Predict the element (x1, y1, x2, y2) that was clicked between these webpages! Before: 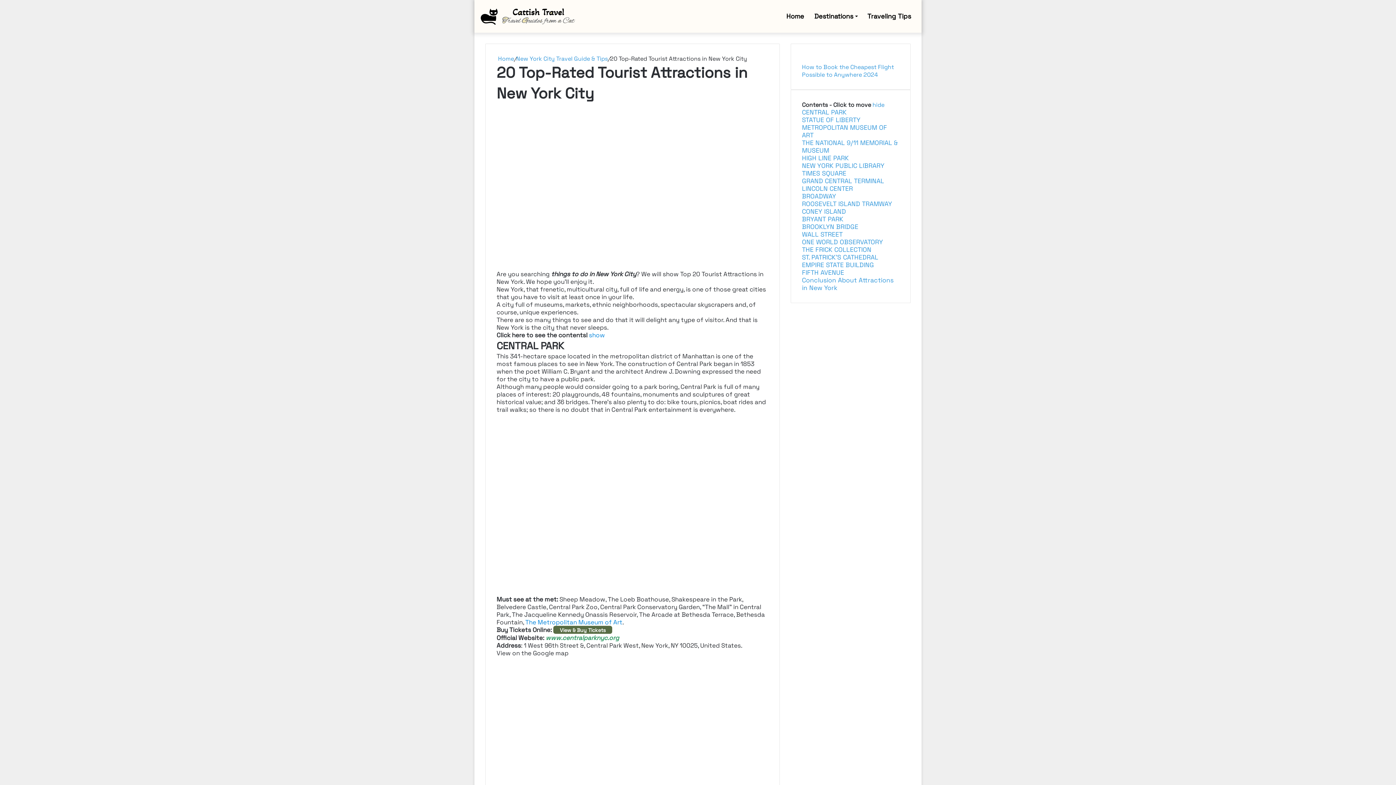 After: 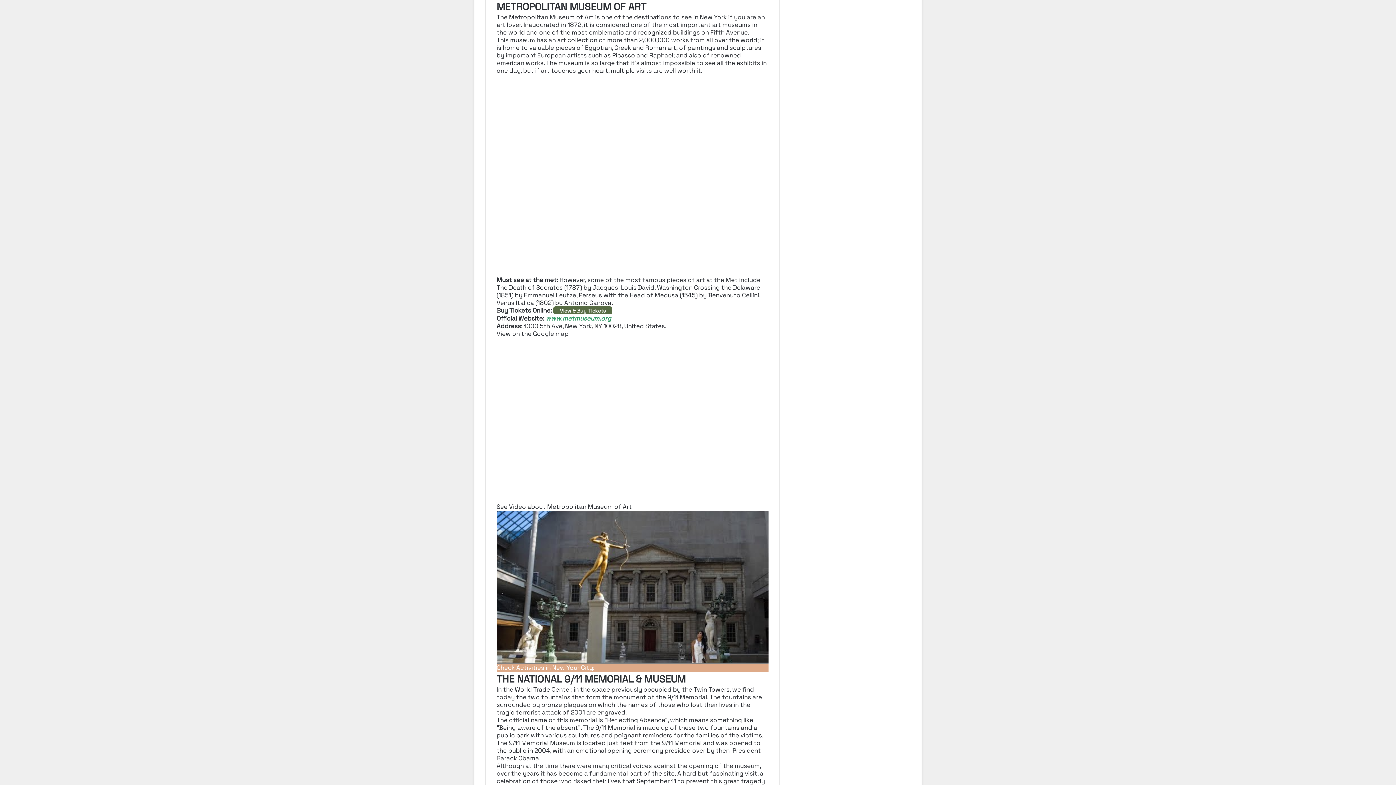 Action: bbox: (802, 123, 887, 139) label: METROPOLITAN MUSEUM OF ART